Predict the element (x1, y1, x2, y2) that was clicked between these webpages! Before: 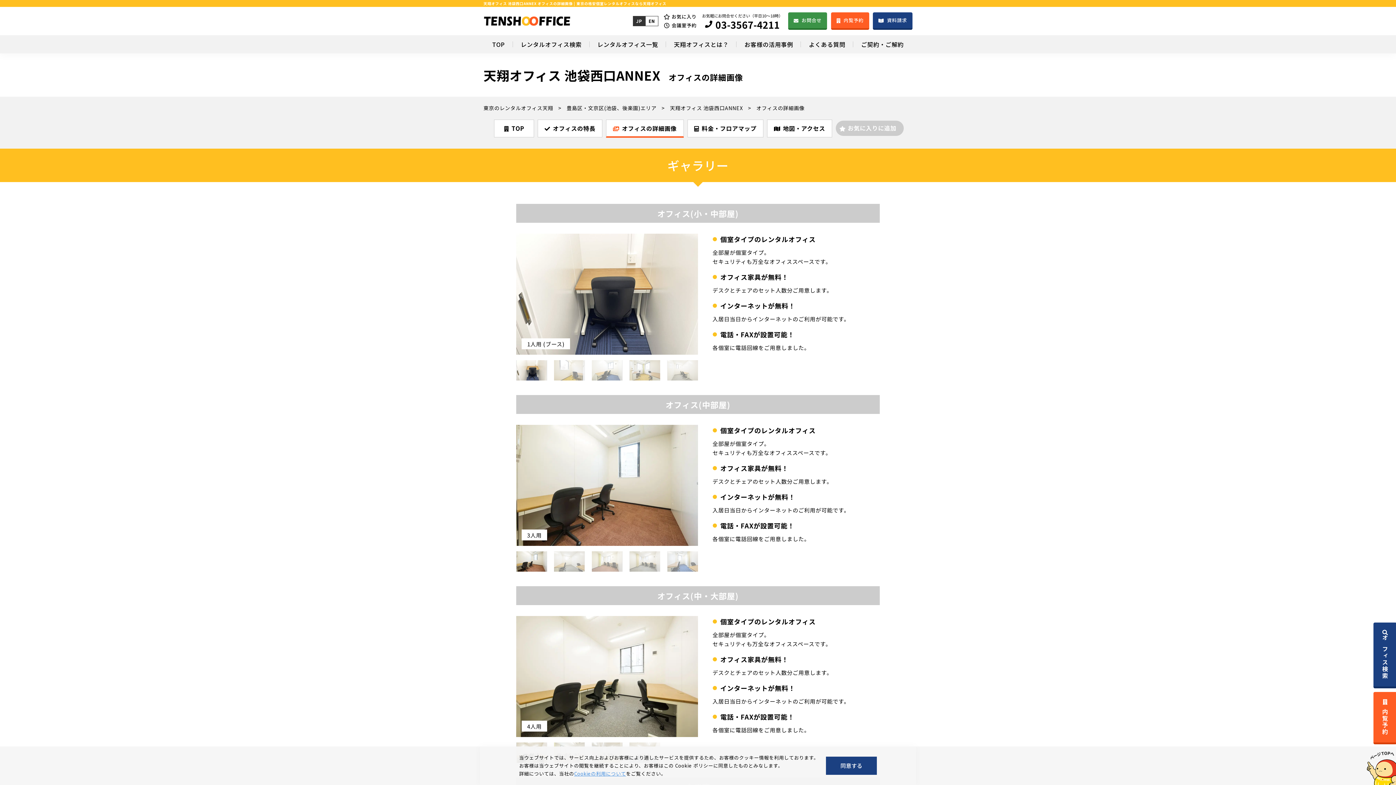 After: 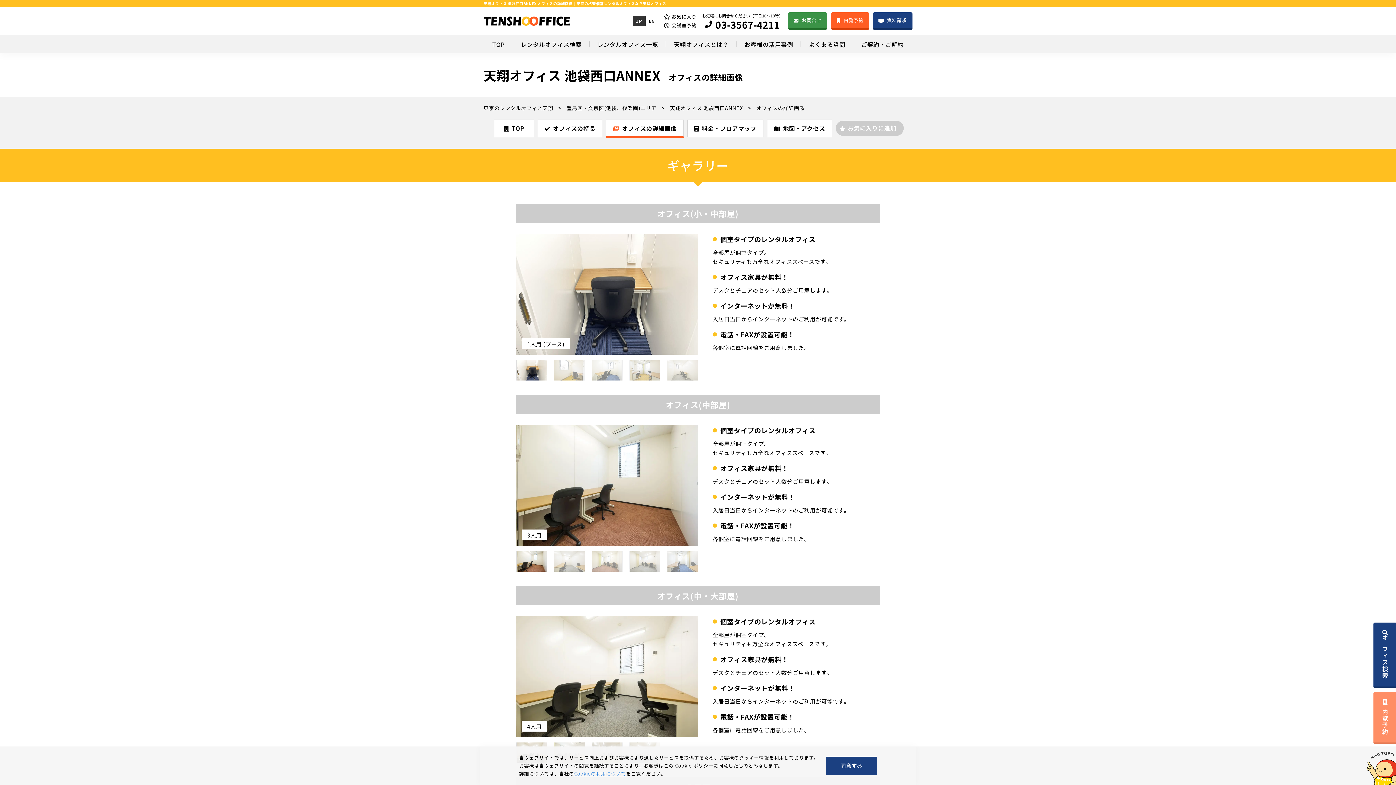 Action: bbox: (1373, 692, 1397, 744) label: 内覧予約